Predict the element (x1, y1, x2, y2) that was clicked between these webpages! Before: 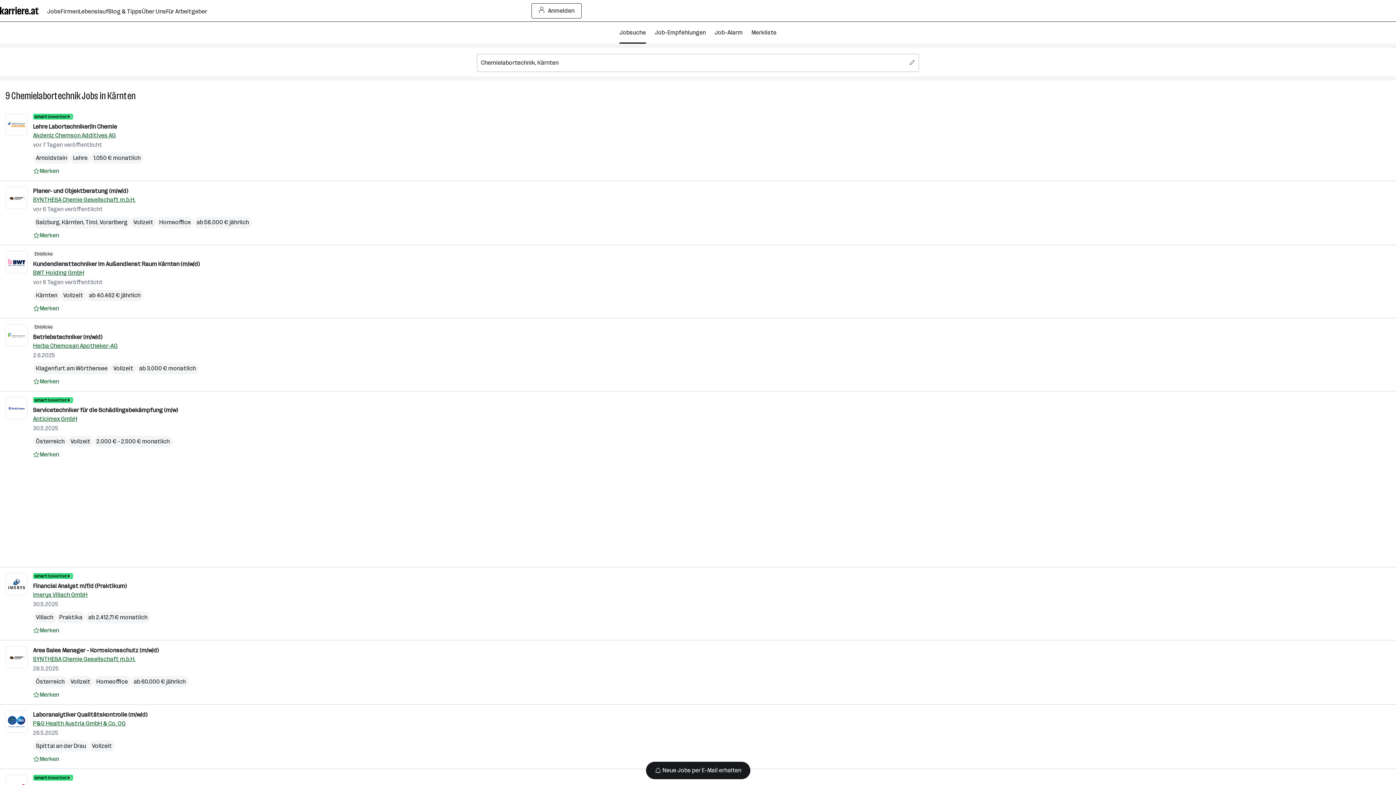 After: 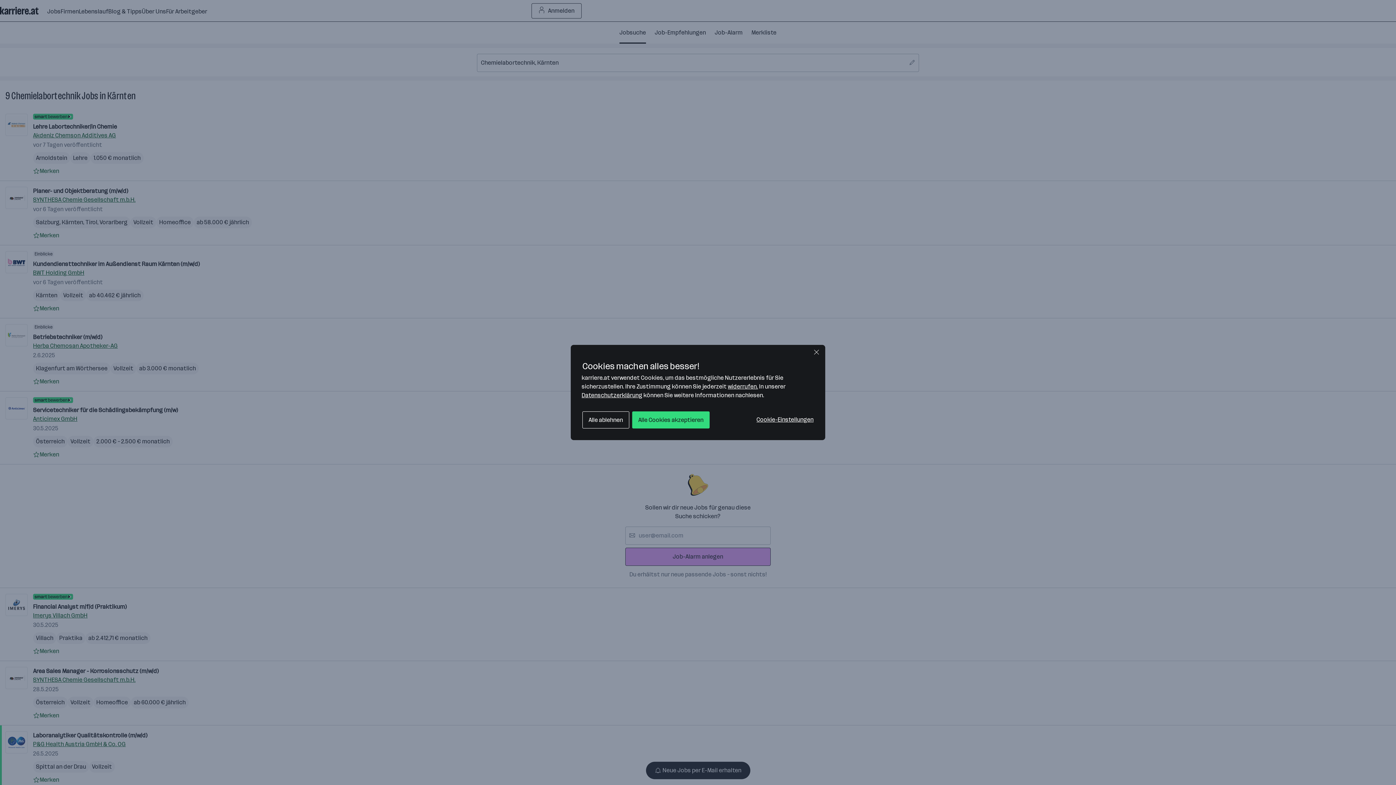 Action: label: Laboranalytiker Qualitätskontrolle (m/w/d) bbox: (33, 711, 147, 718)